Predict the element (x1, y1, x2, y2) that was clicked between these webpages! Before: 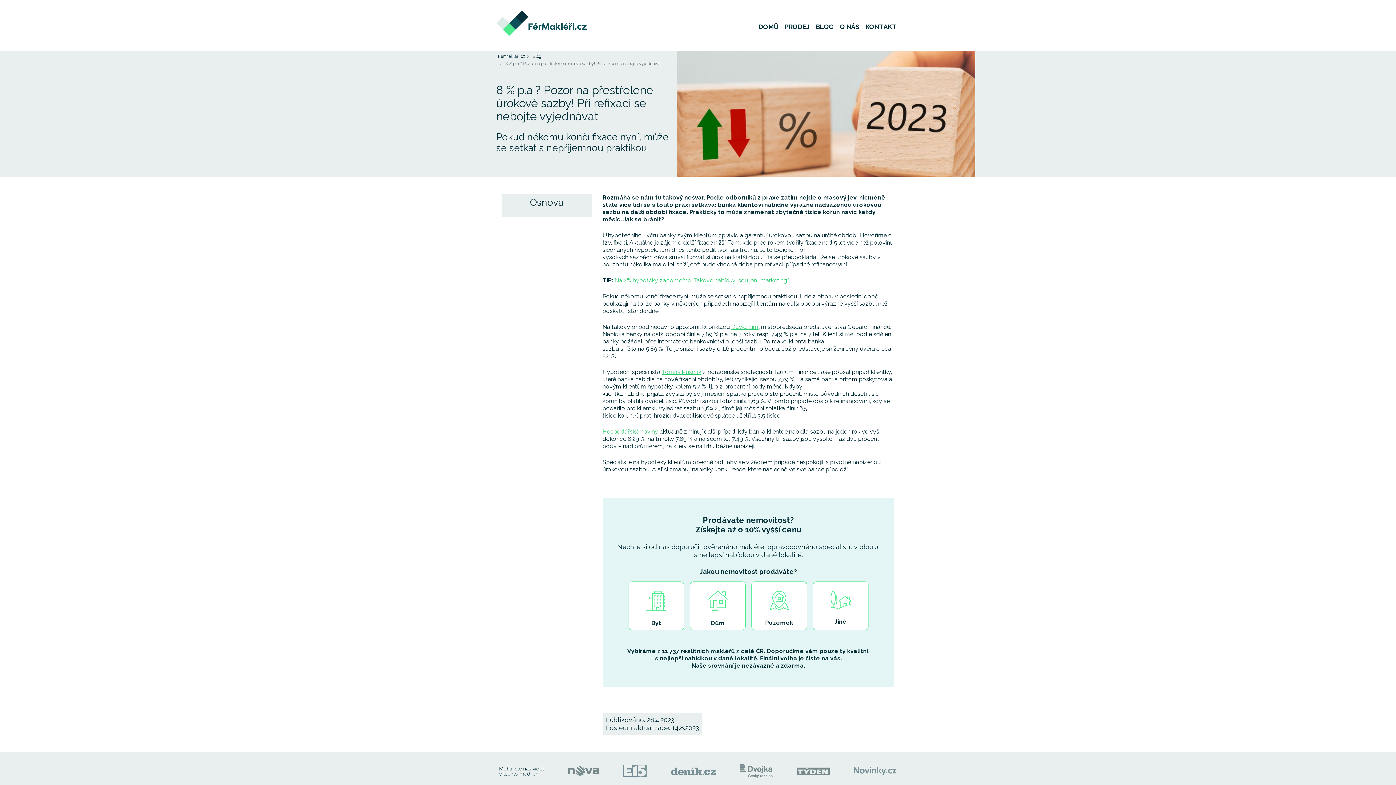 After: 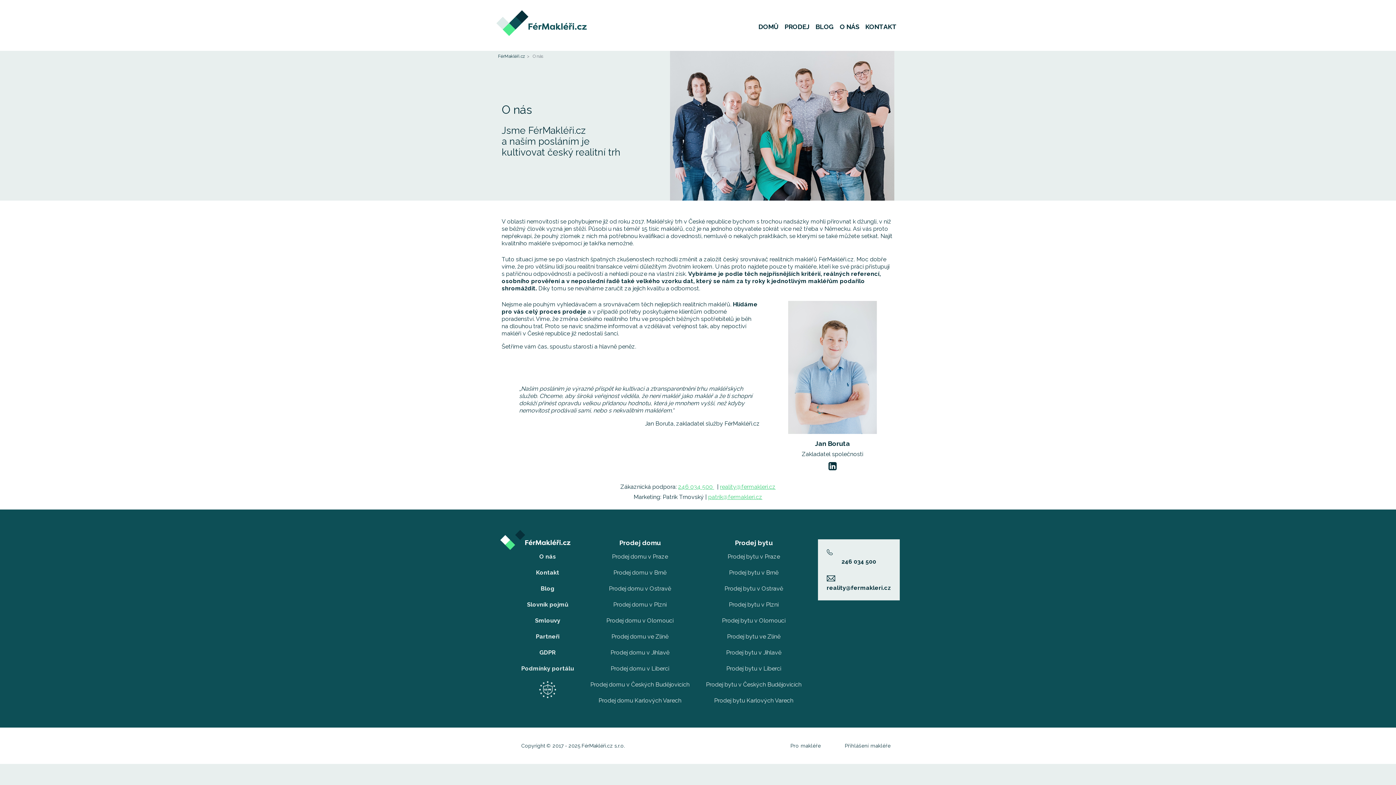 Action: label: O NÁS bbox: (840, 23, 859, 31)